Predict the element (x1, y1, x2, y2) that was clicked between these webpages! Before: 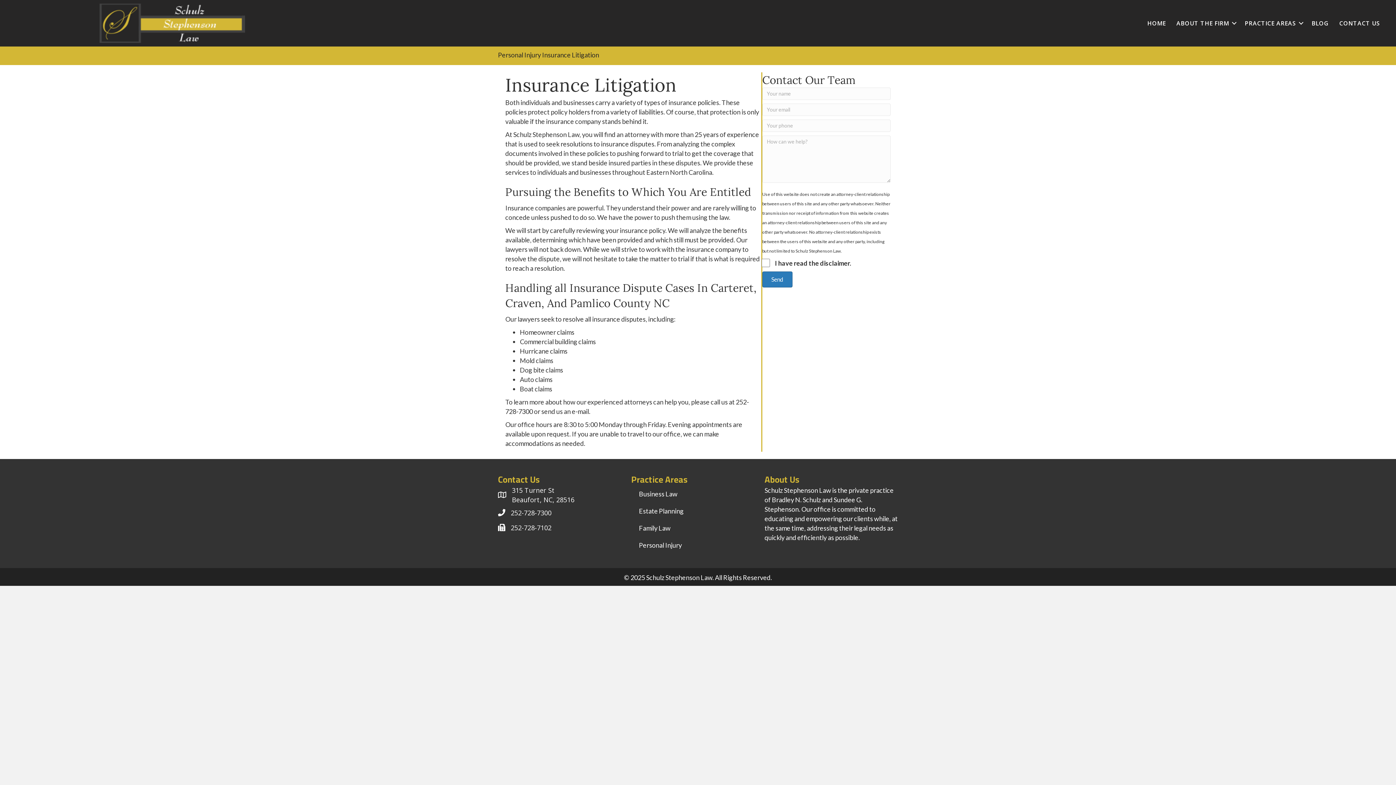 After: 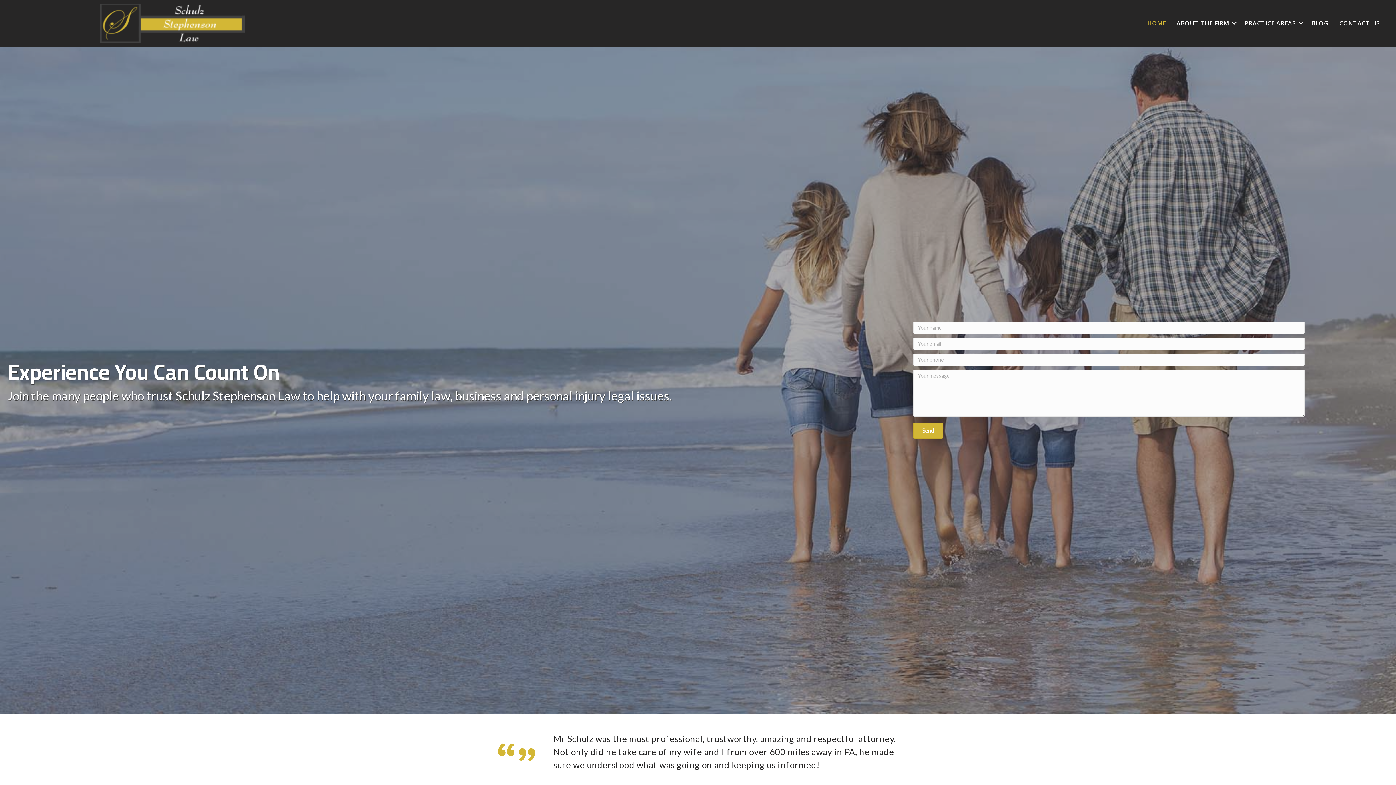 Action: label: HOME bbox: (1142, 14, 1171, 32)